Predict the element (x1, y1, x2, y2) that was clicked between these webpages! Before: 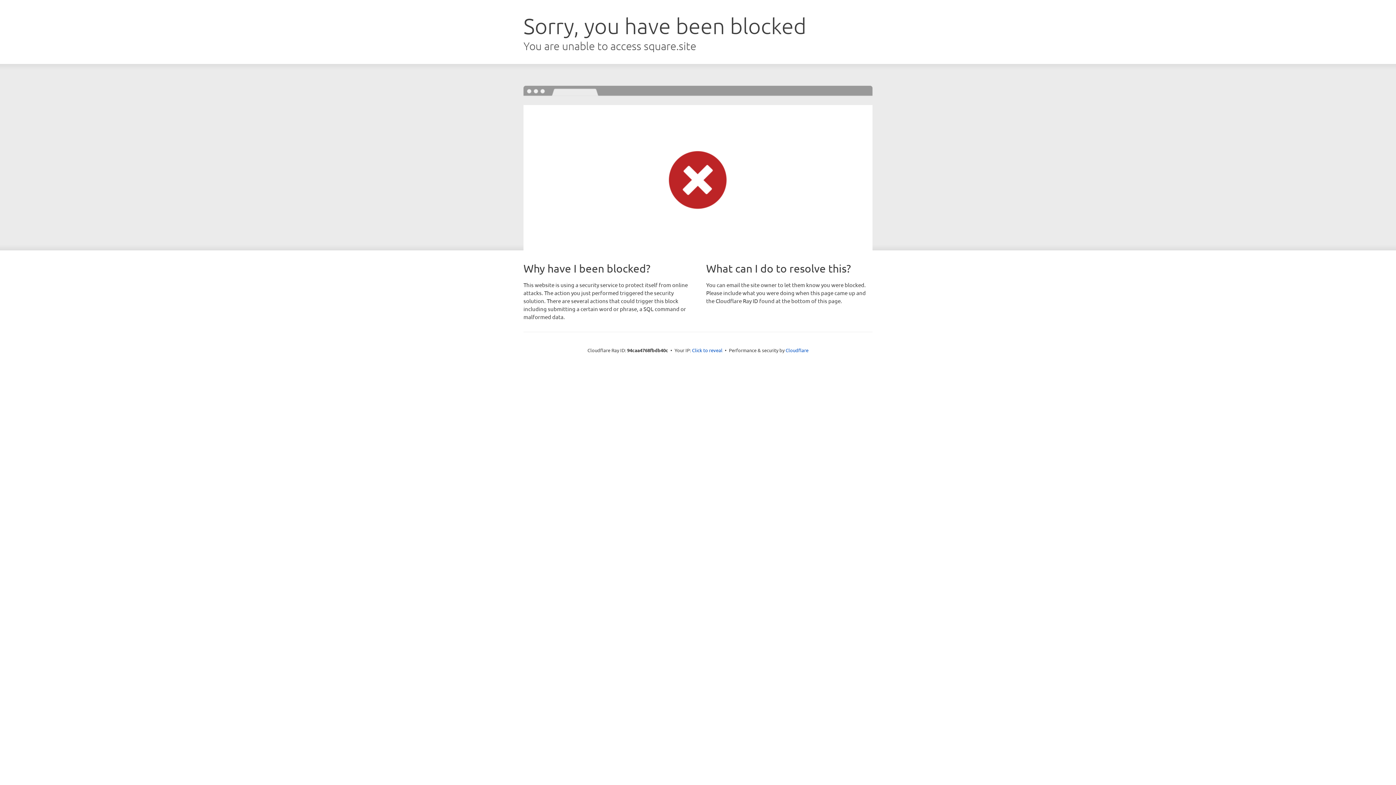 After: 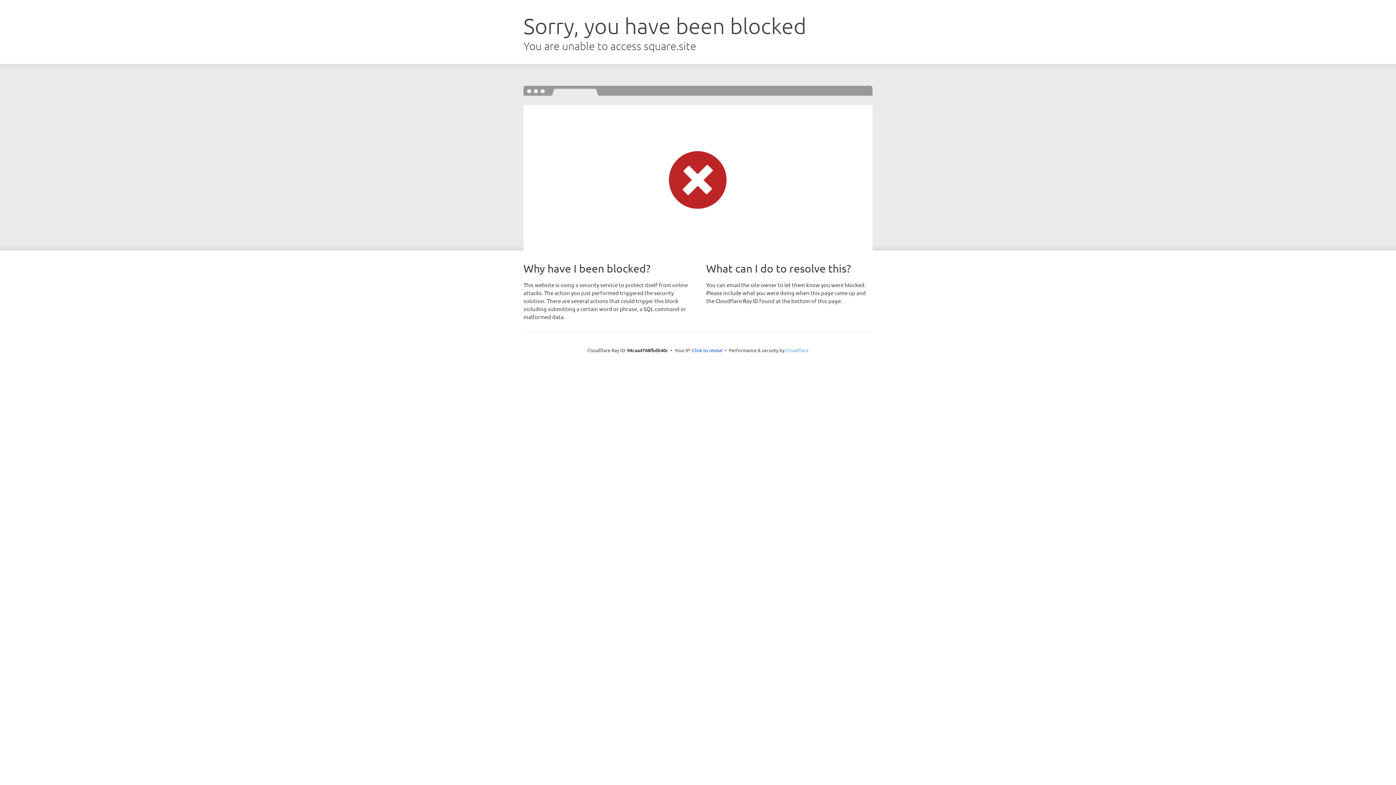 Action: bbox: (785, 347, 808, 353) label: Cloudflare